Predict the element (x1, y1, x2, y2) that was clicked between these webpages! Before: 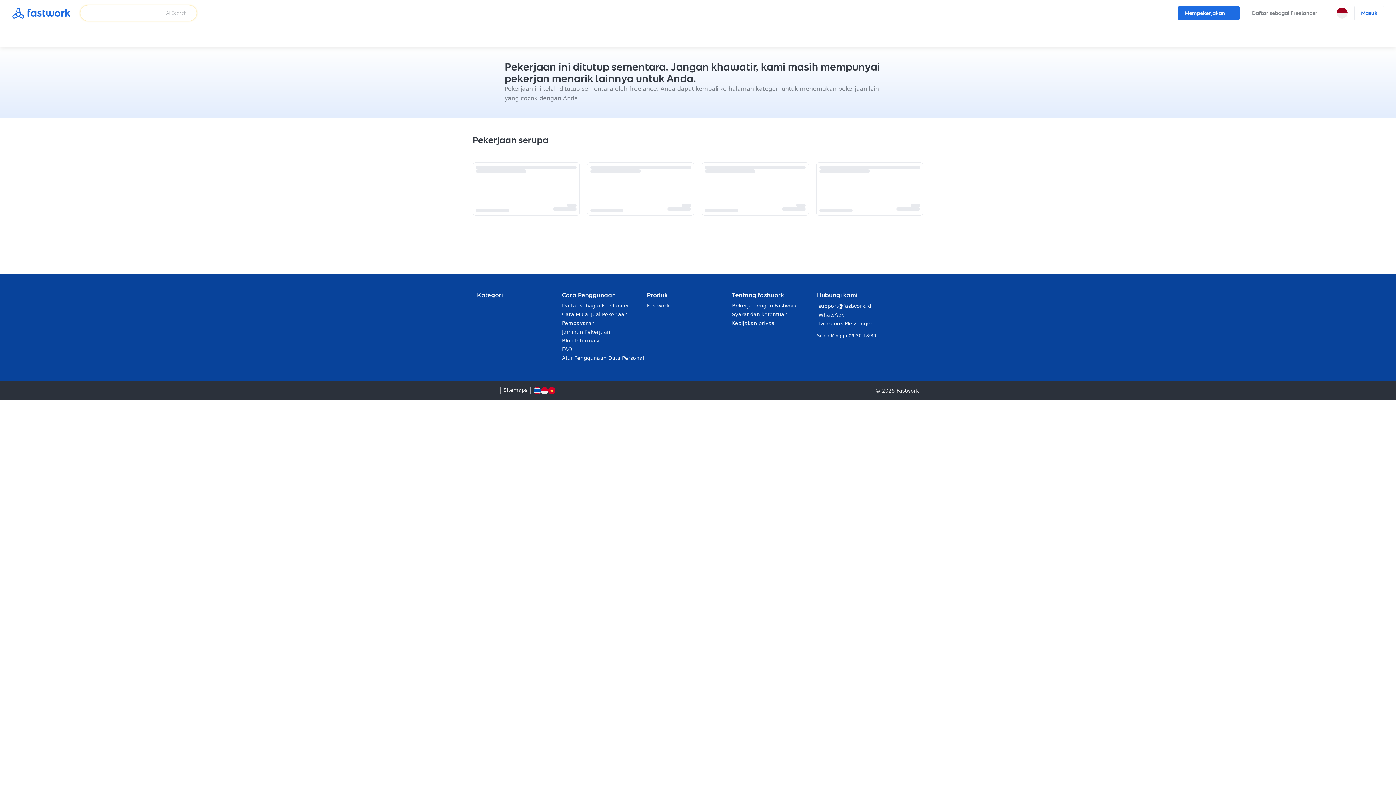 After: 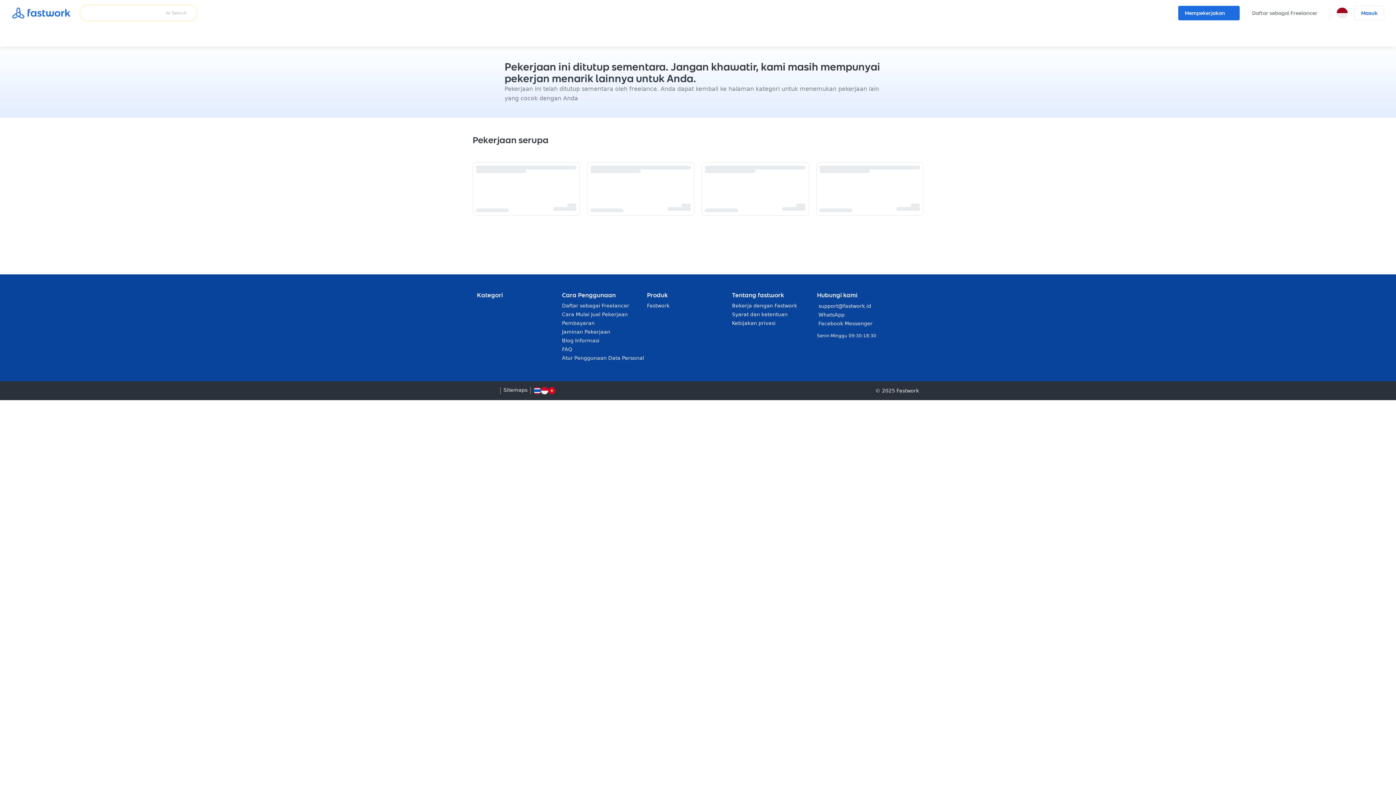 Action: label: social undefined bbox: (732, 311, 817, 317)